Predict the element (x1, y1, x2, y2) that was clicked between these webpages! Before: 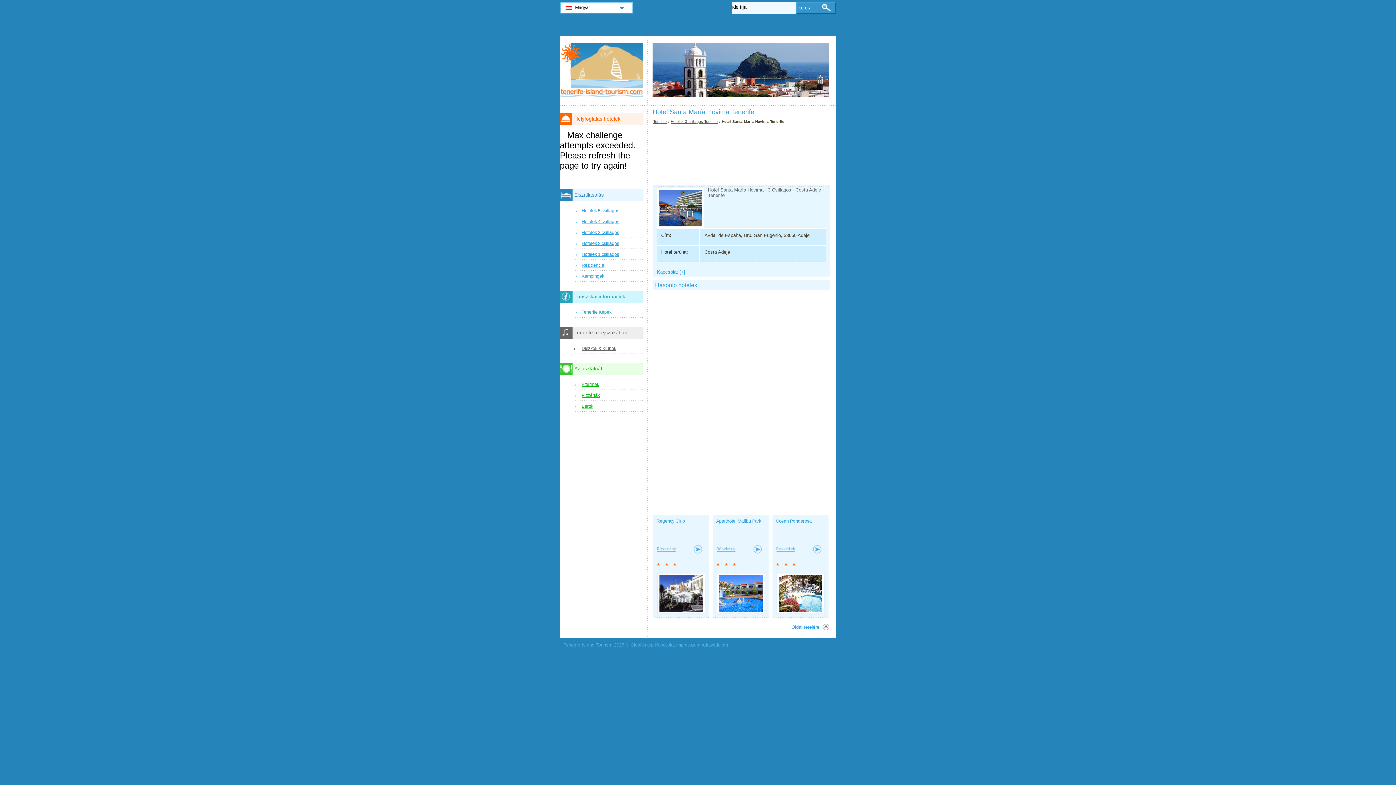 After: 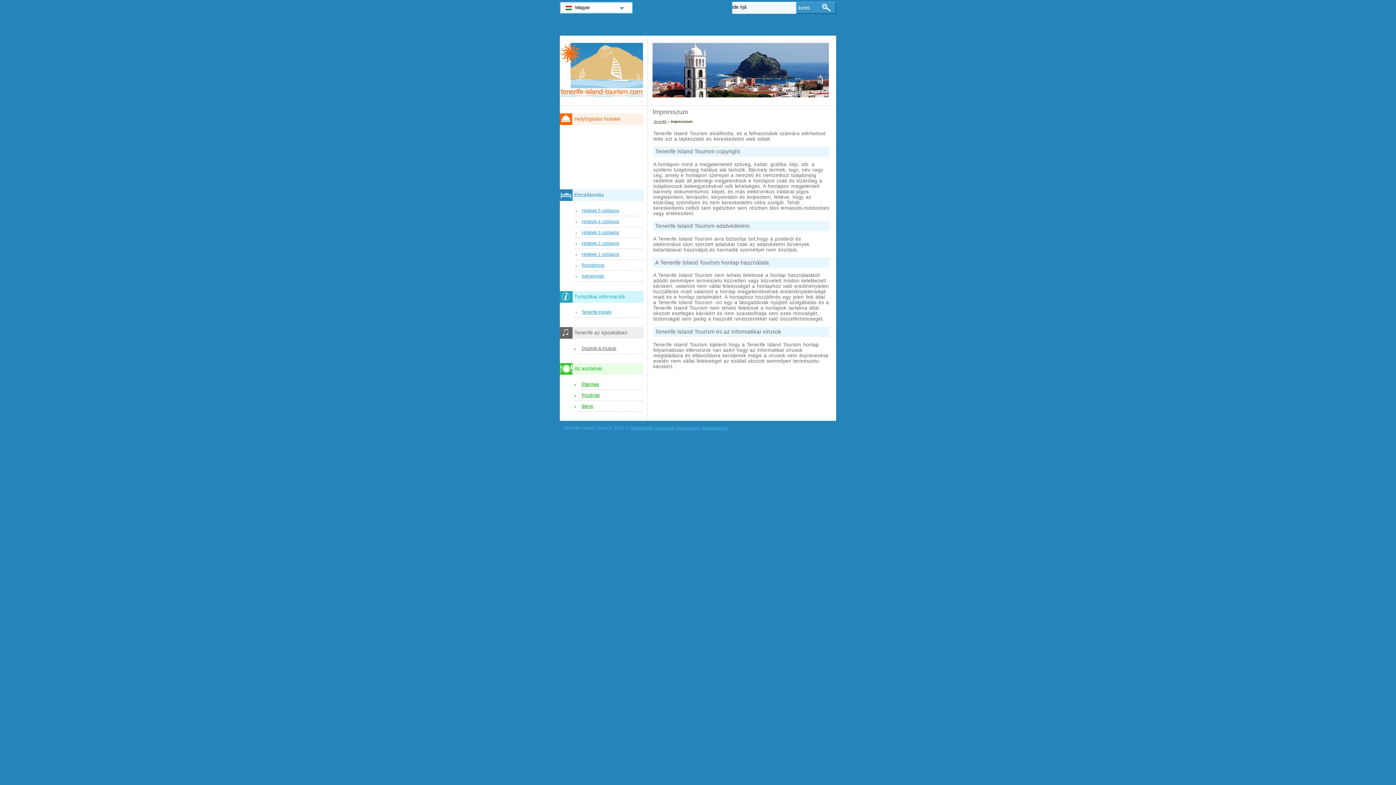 Action: bbox: (676, 640, 700, 650) label: Impresszum